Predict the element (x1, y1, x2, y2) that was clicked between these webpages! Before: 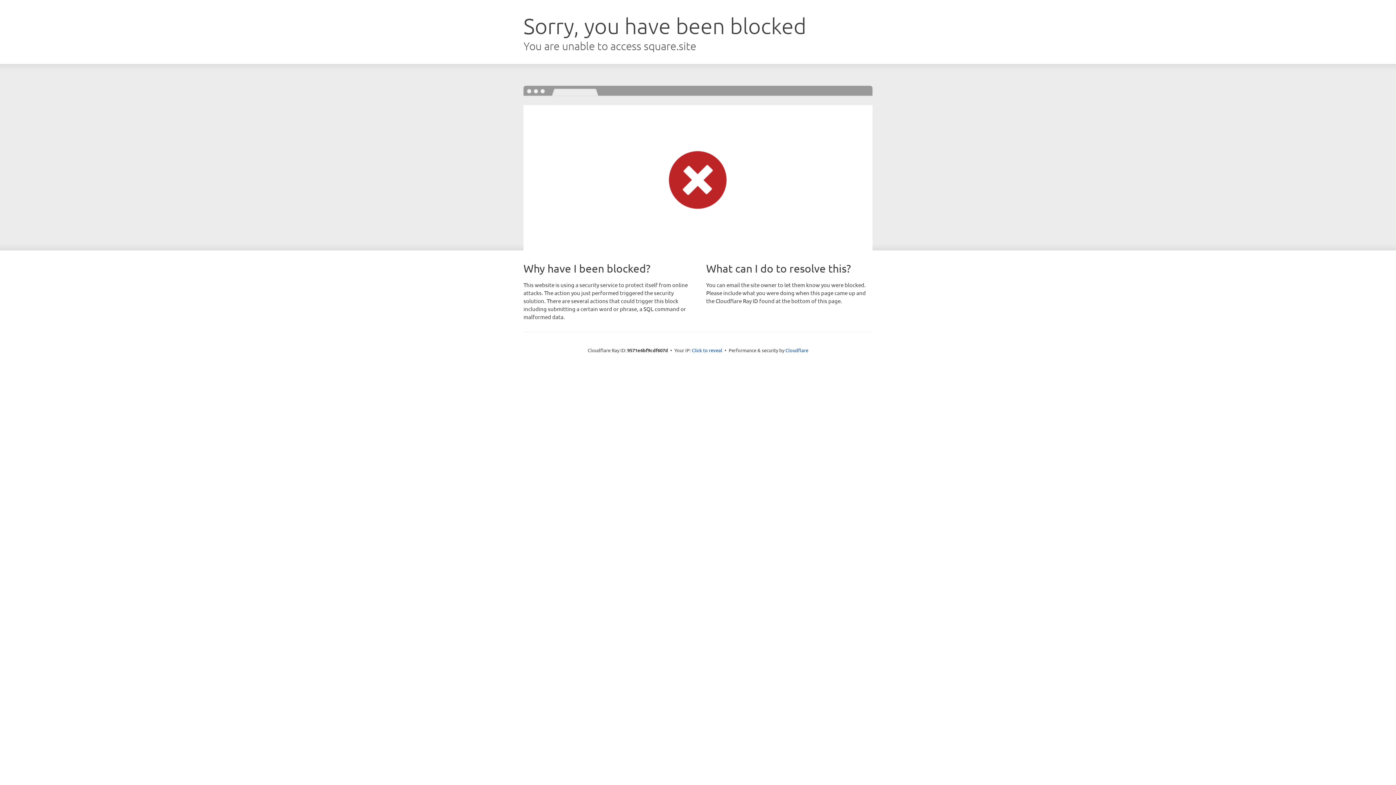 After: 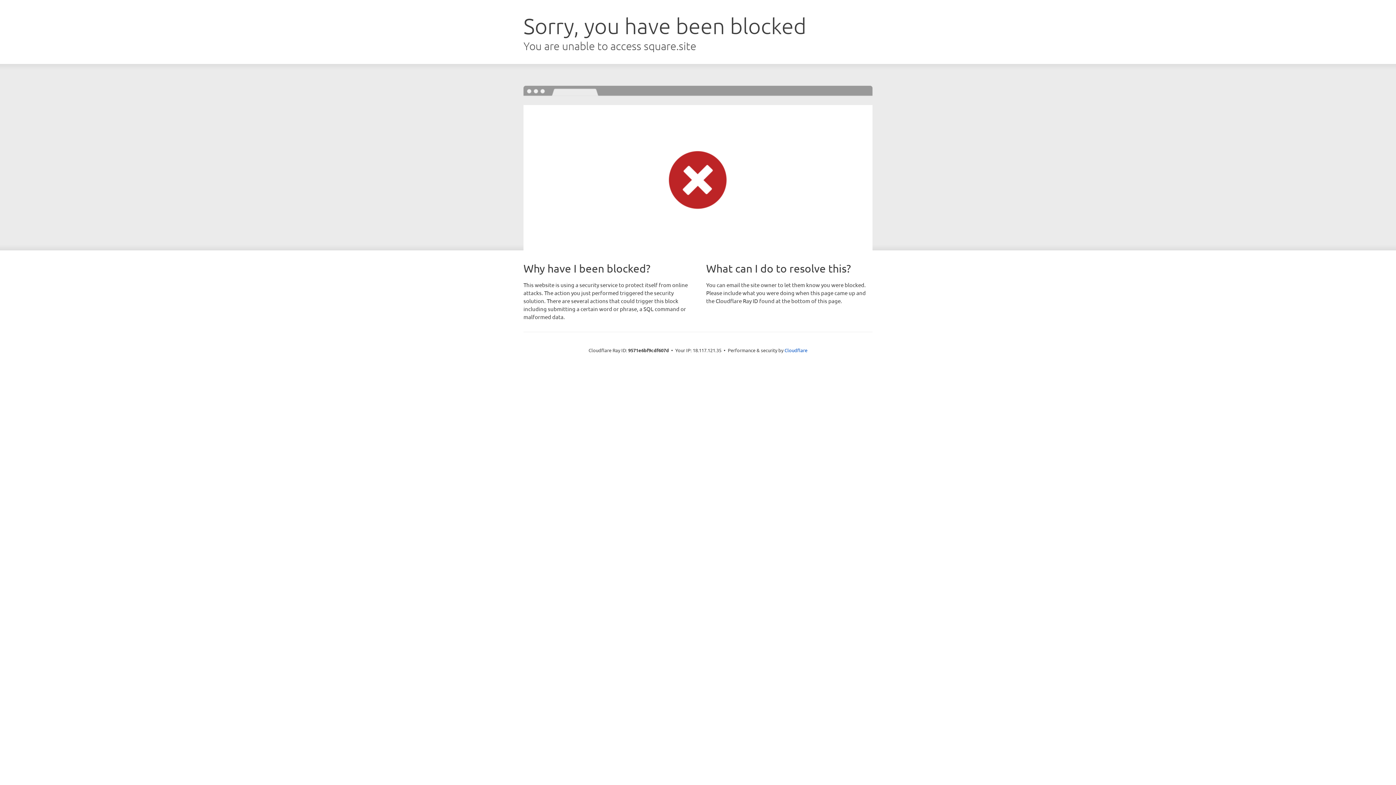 Action: bbox: (692, 346, 722, 353) label: Click to reveal